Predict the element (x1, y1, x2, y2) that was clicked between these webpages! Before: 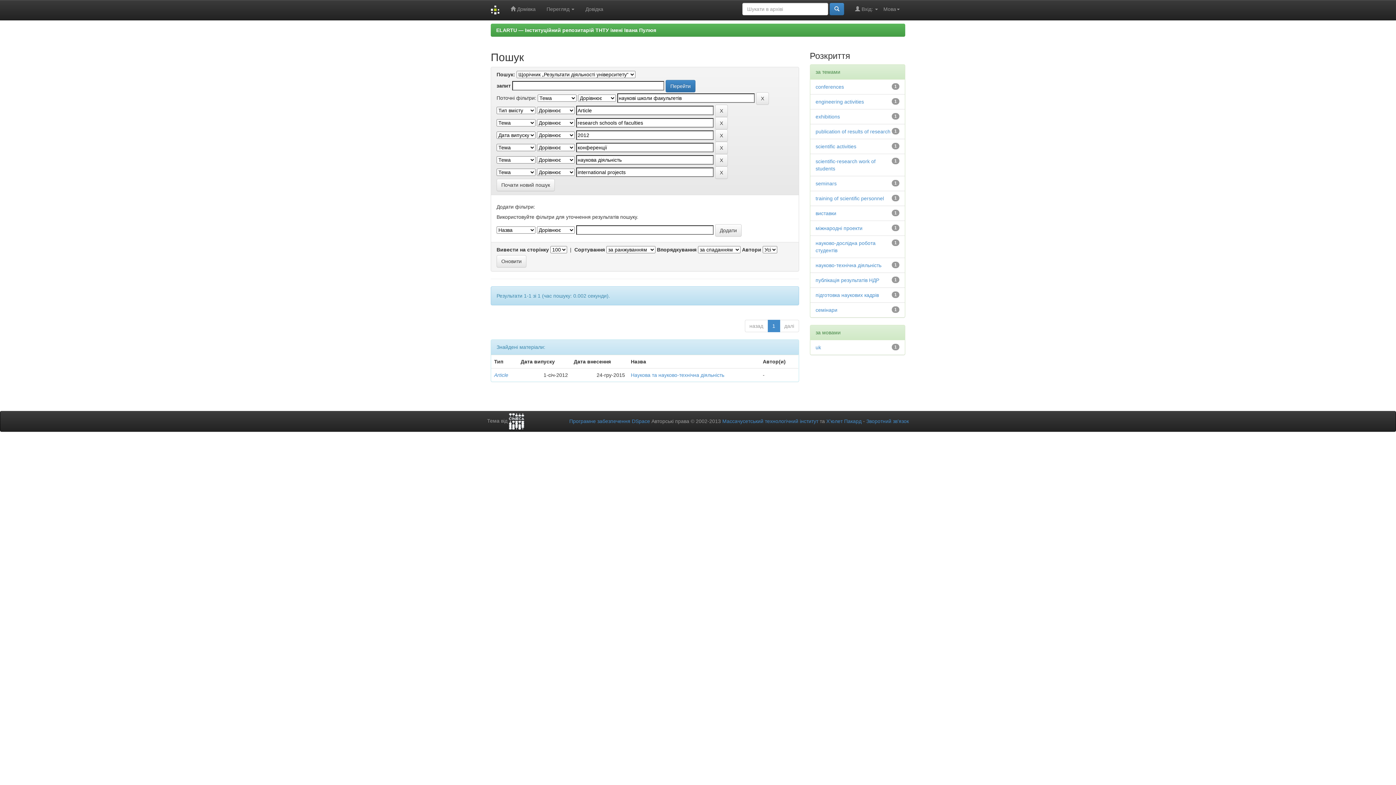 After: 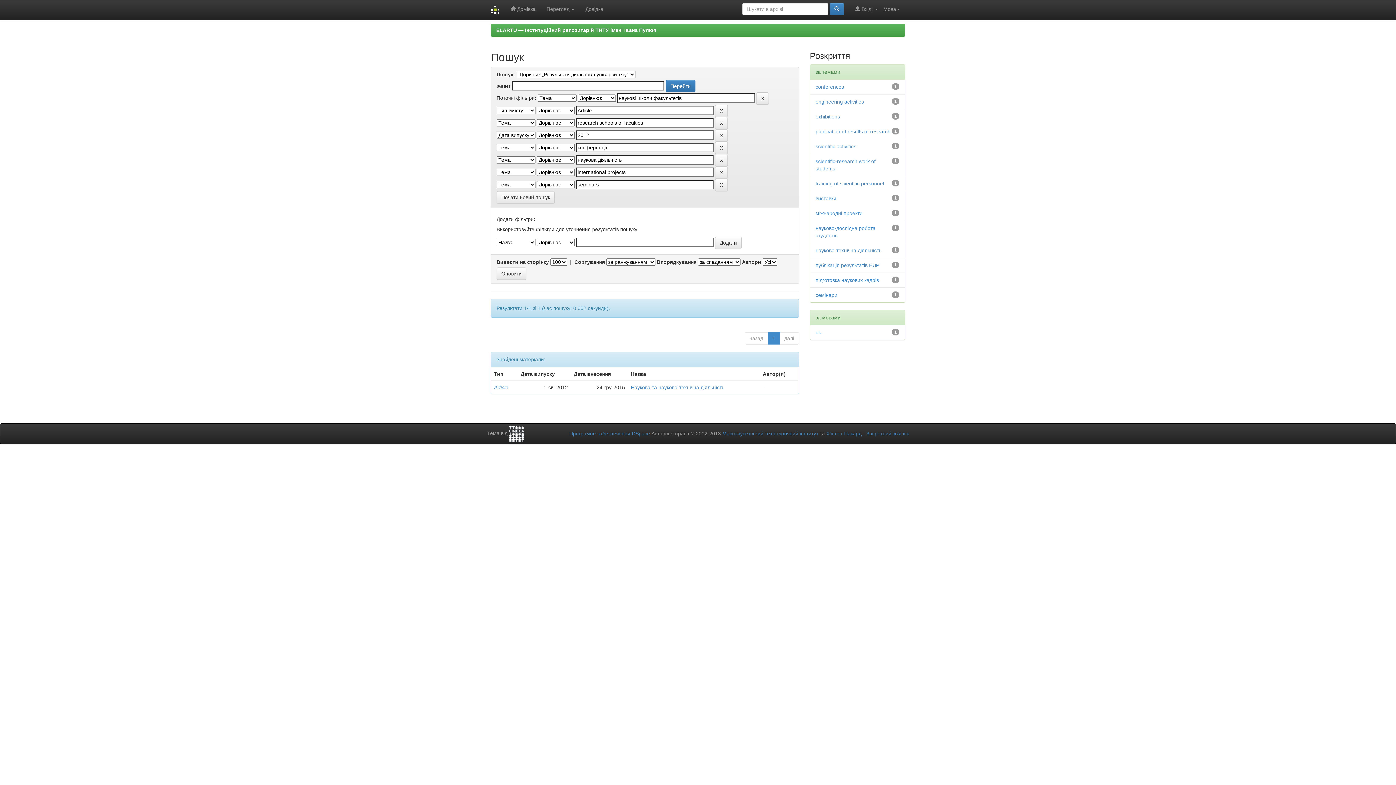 Action: label: seminars bbox: (815, 180, 836, 186)